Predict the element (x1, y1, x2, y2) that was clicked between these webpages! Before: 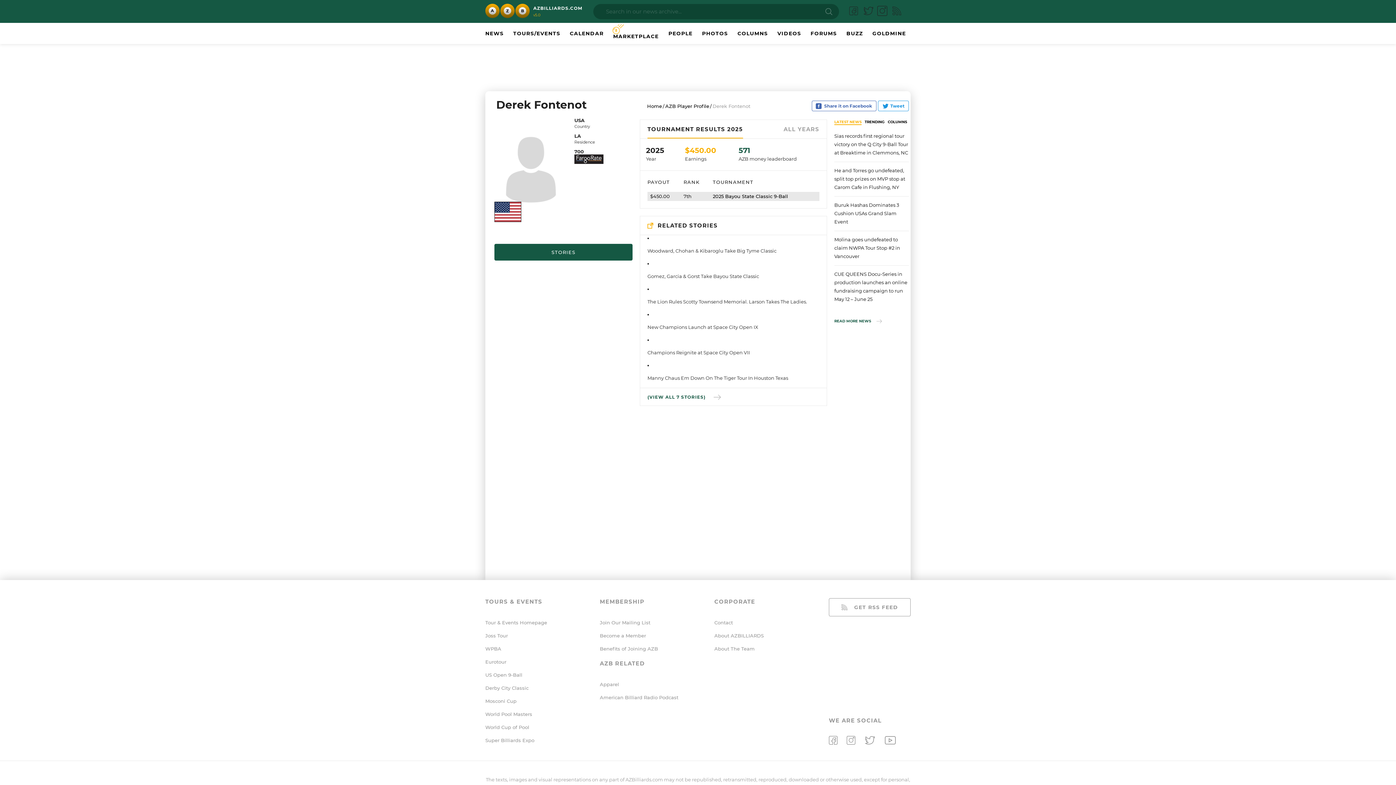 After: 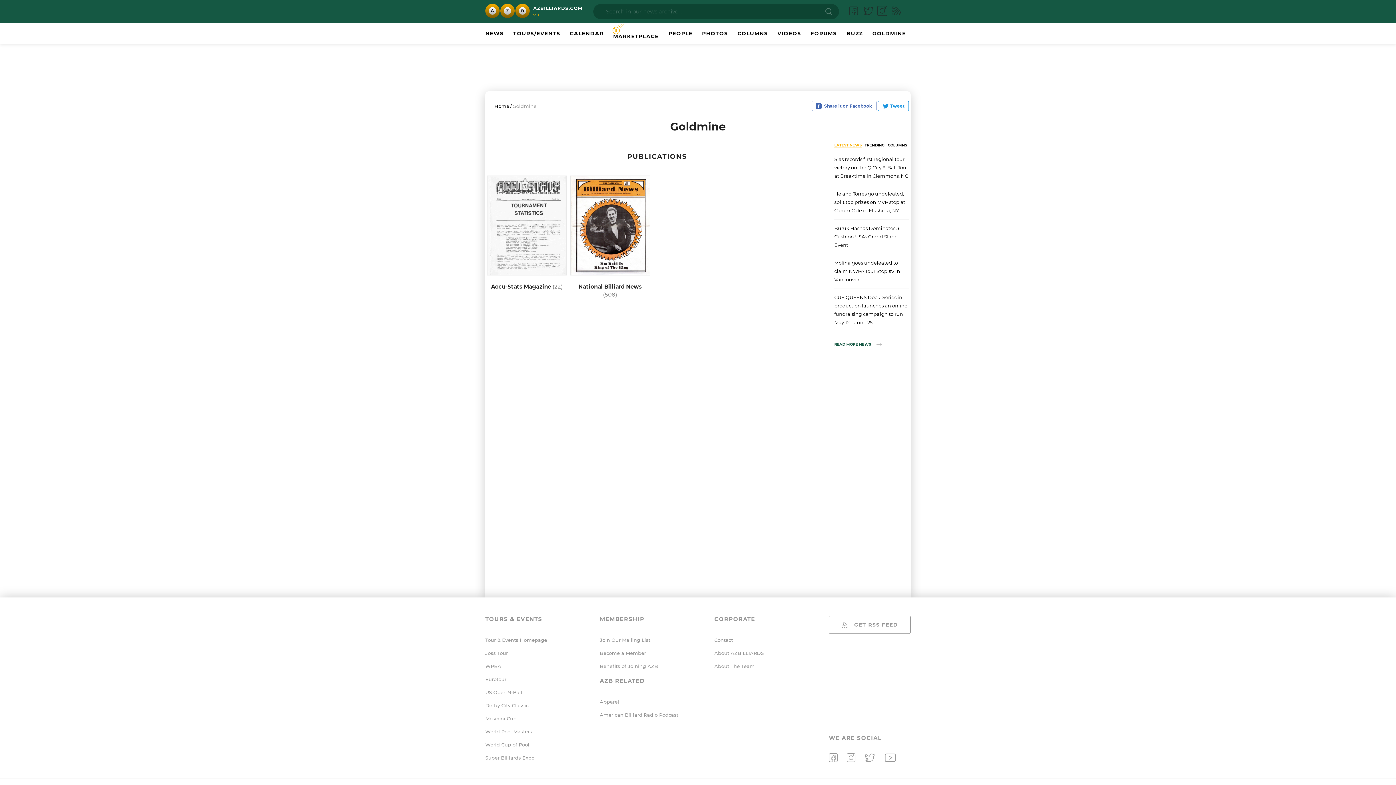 Action: bbox: (872, 30, 906, 36) label: GOLDMINE